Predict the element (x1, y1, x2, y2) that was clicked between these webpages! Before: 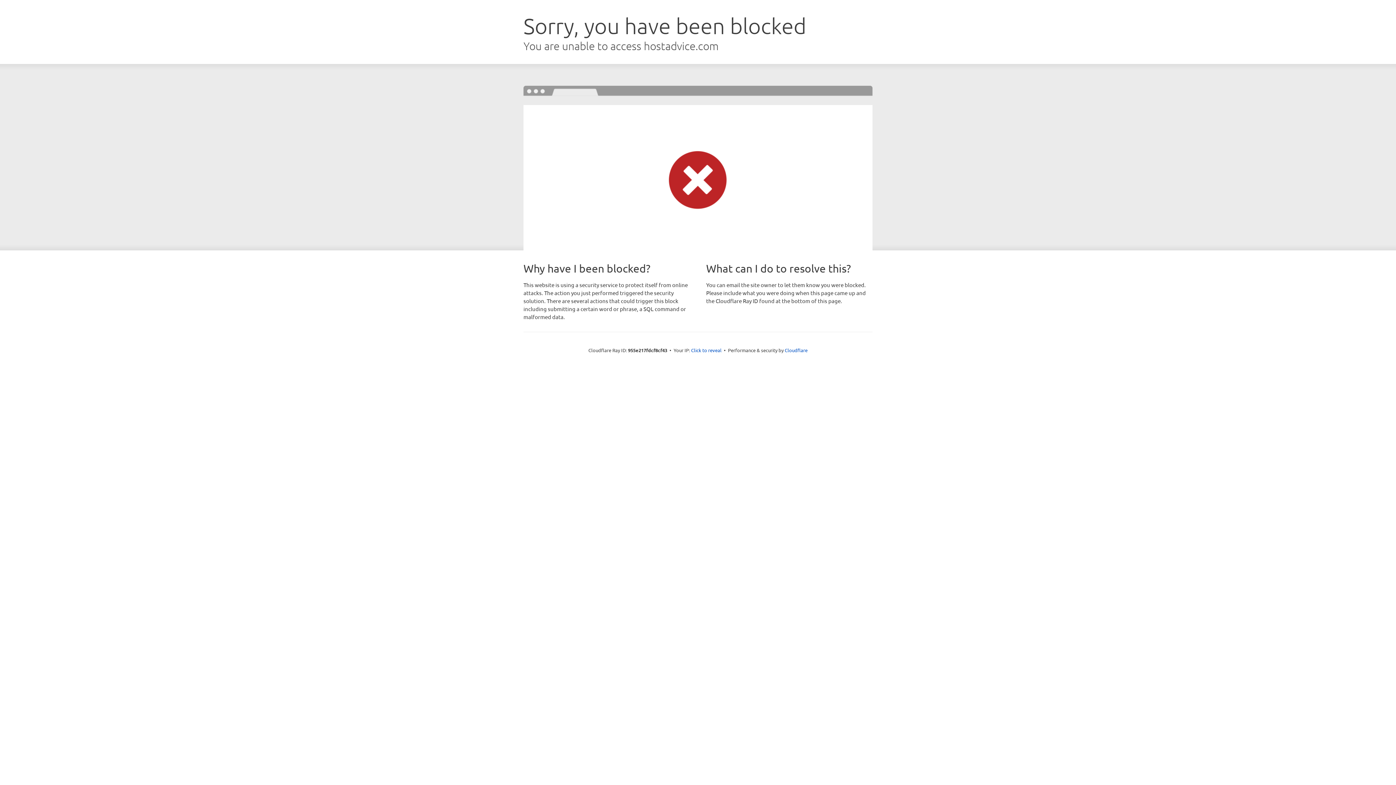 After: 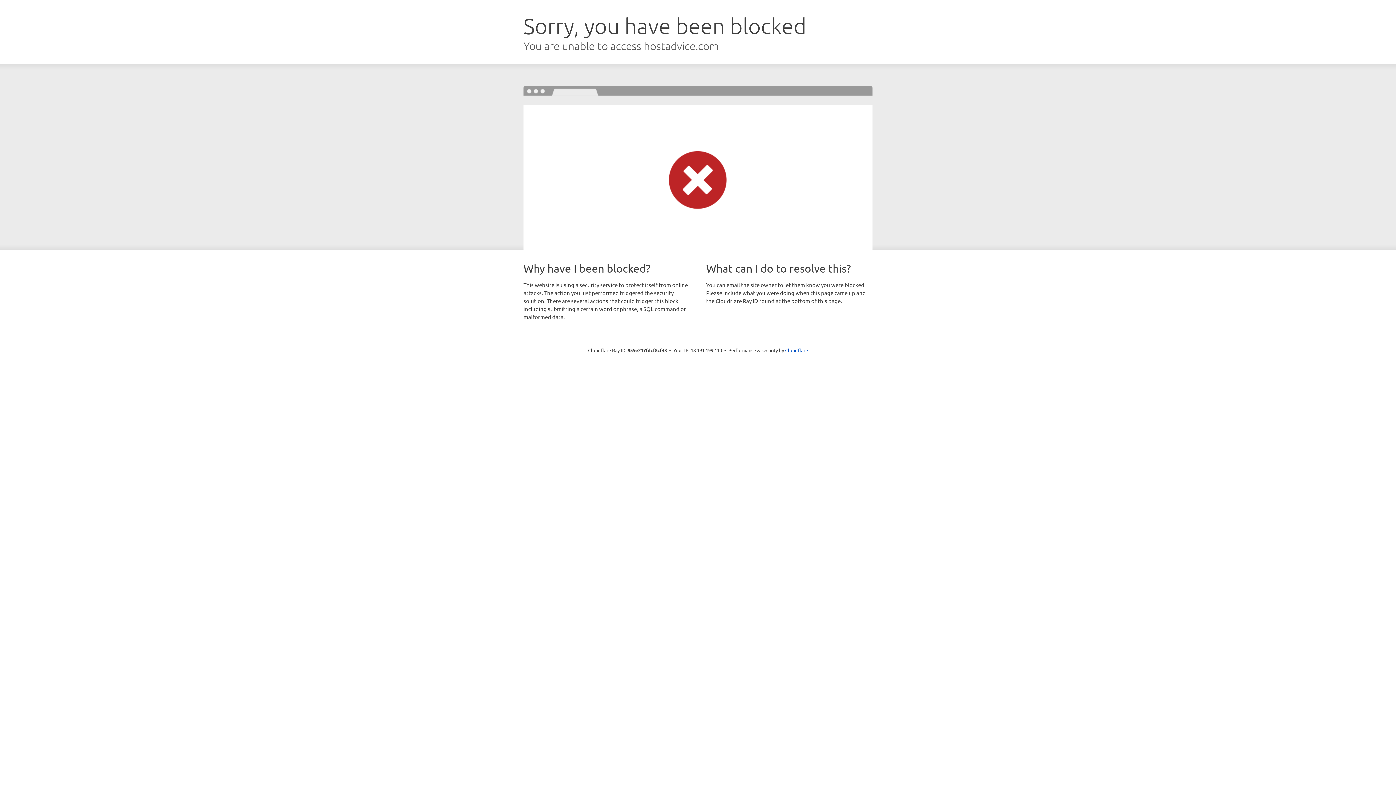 Action: bbox: (691, 346, 721, 353) label: Click to reveal